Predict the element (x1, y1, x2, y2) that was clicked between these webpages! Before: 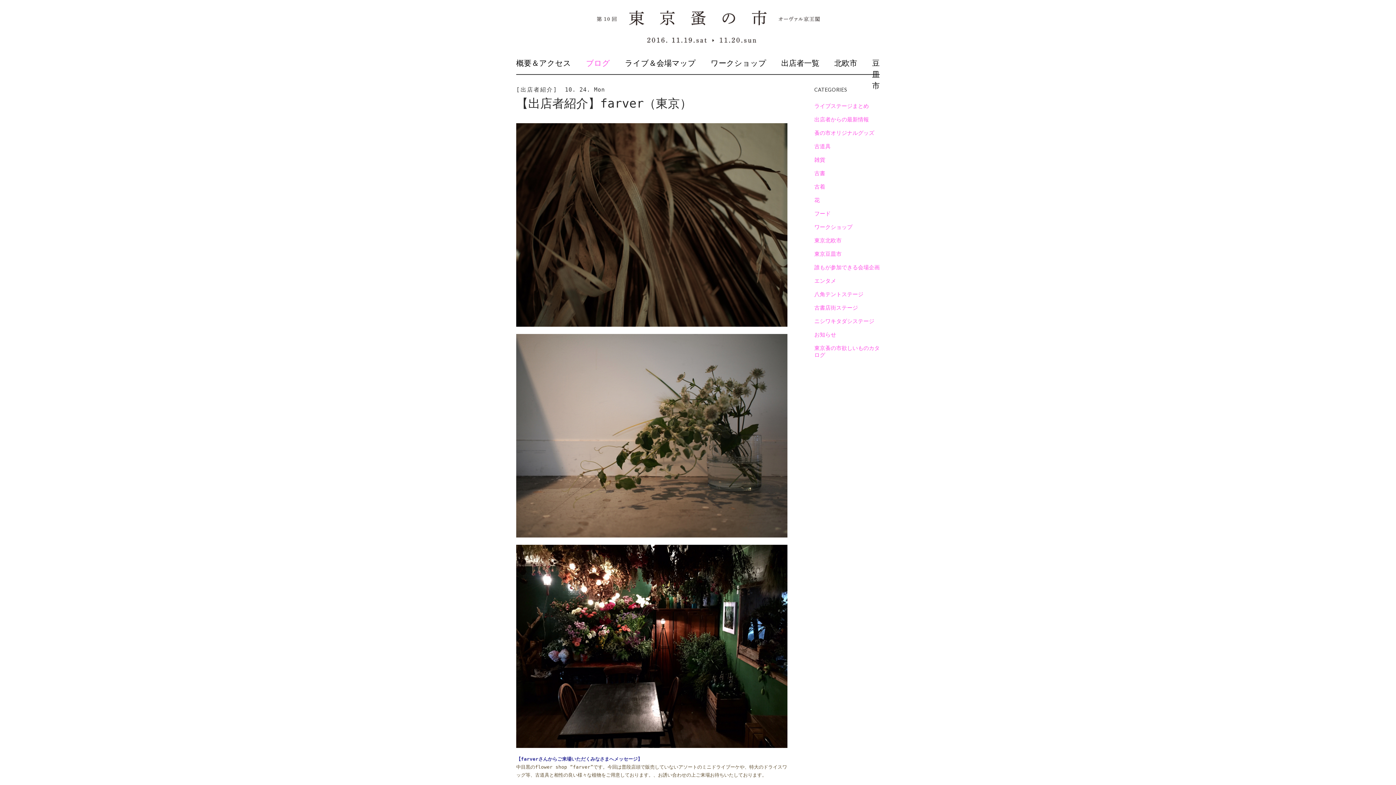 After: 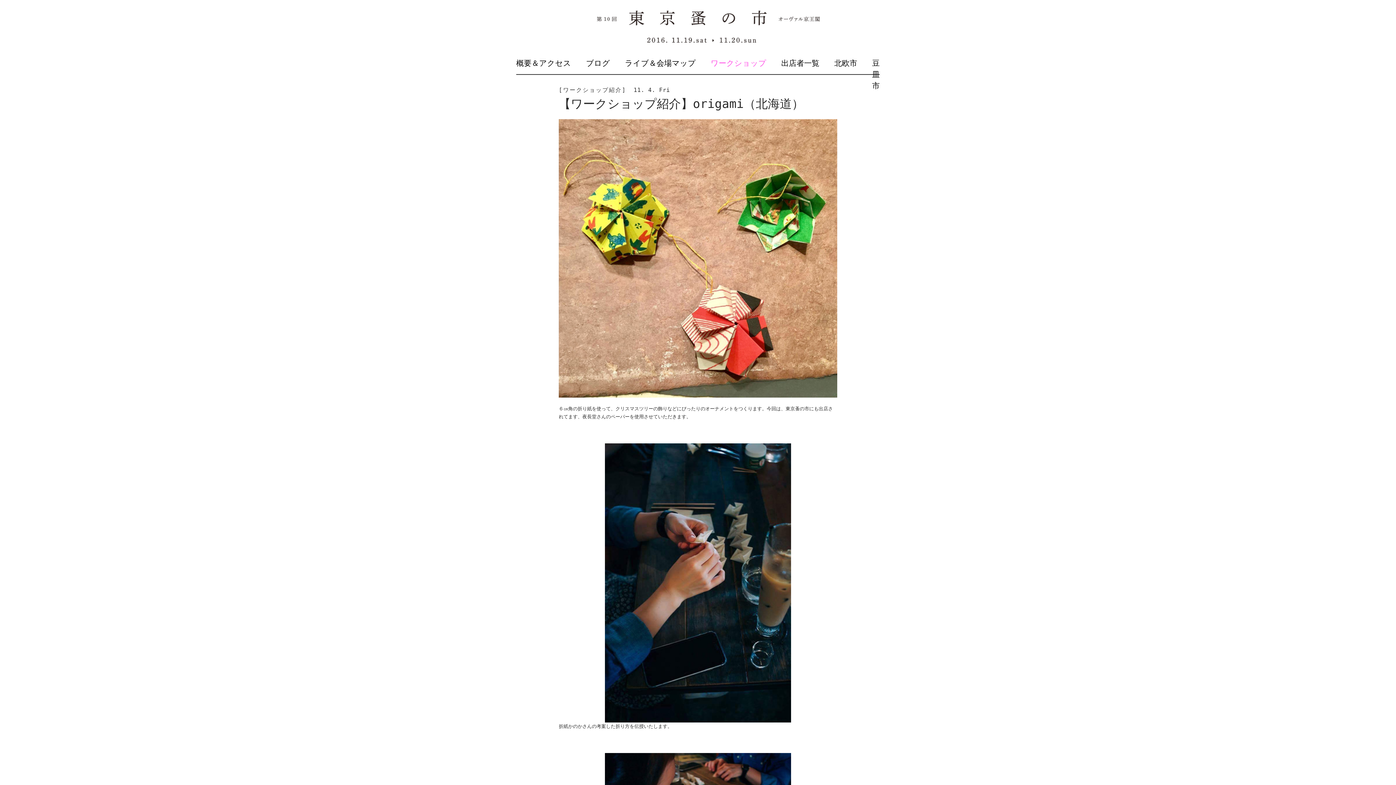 Action: label: ワークショップ bbox: (710, 55, 781, 71)